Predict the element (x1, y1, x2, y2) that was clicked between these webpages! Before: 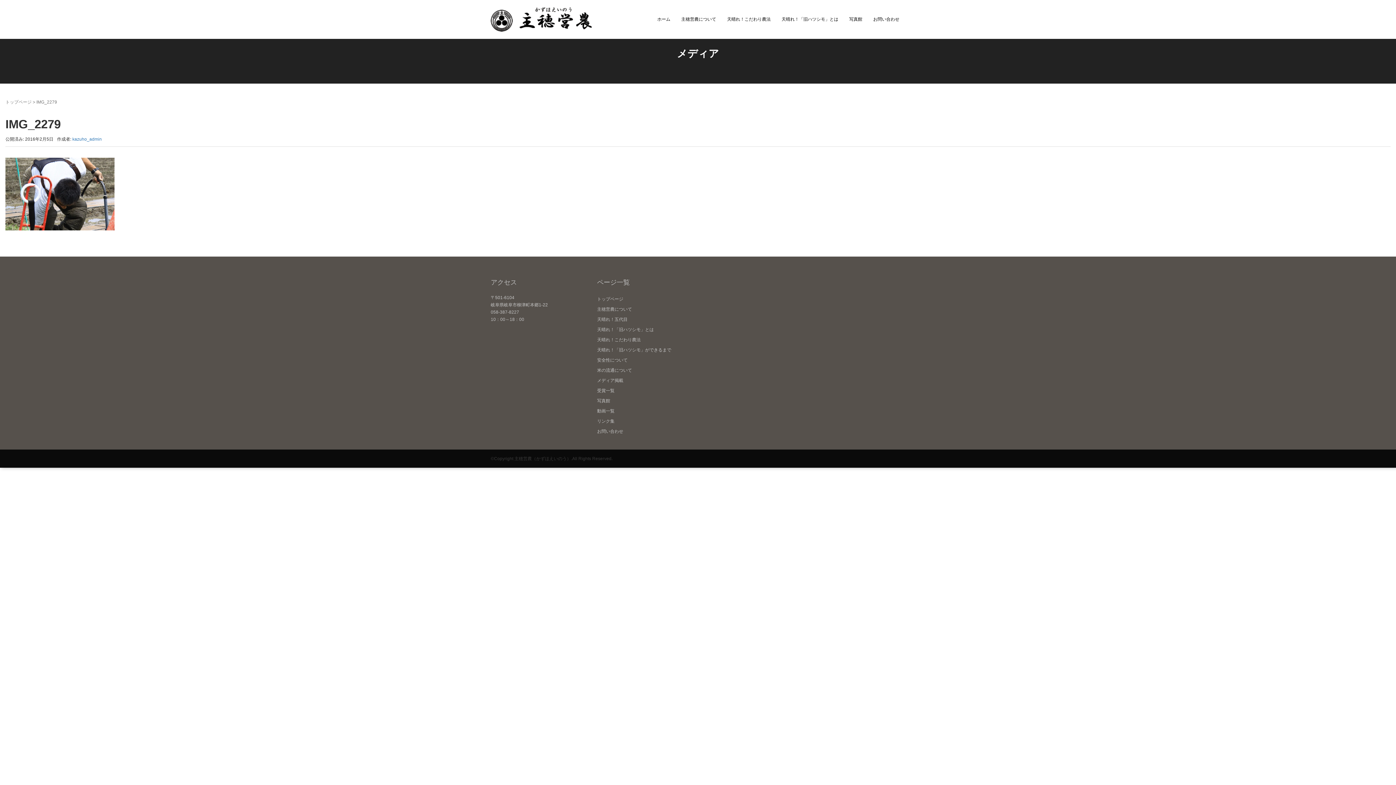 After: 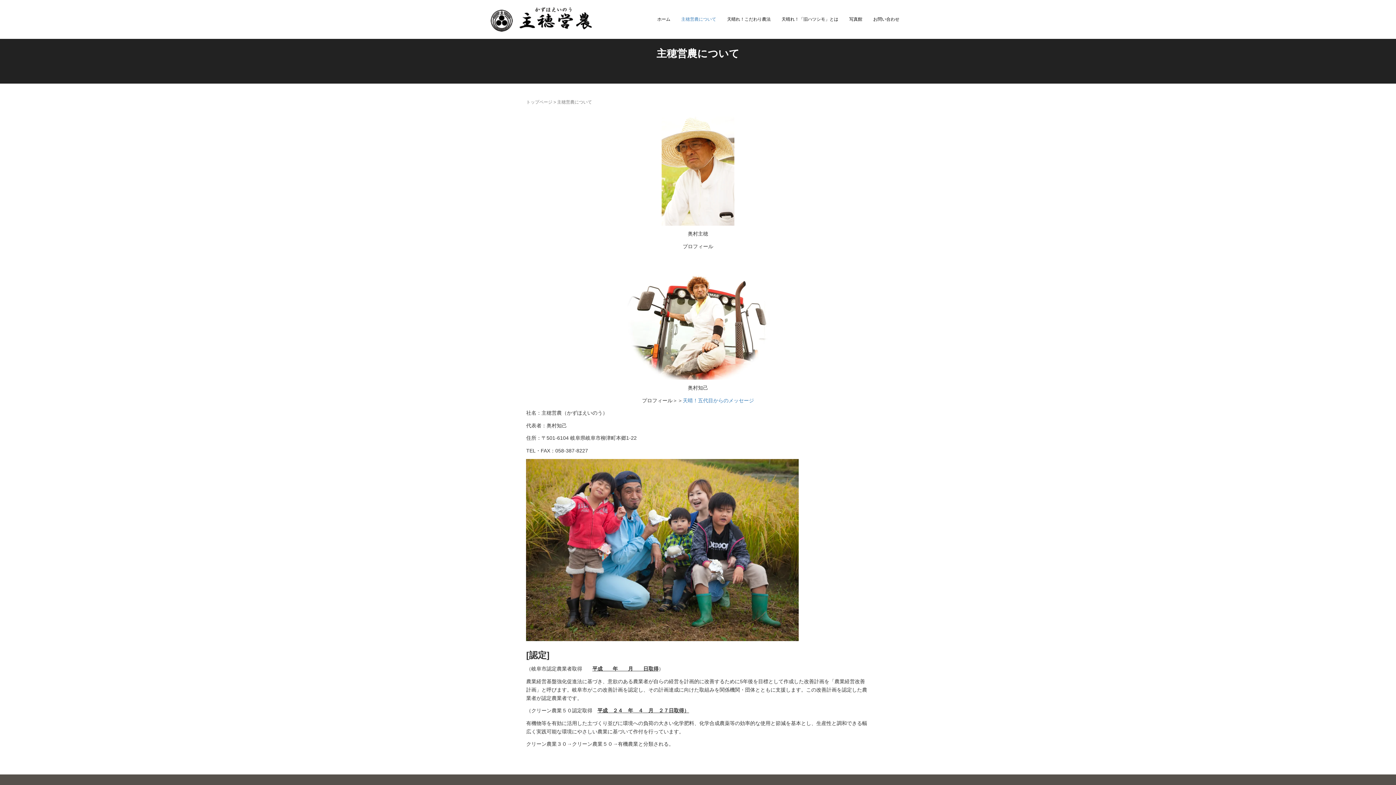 Action: label: 主穂営農について bbox: (597, 306, 632, 311)